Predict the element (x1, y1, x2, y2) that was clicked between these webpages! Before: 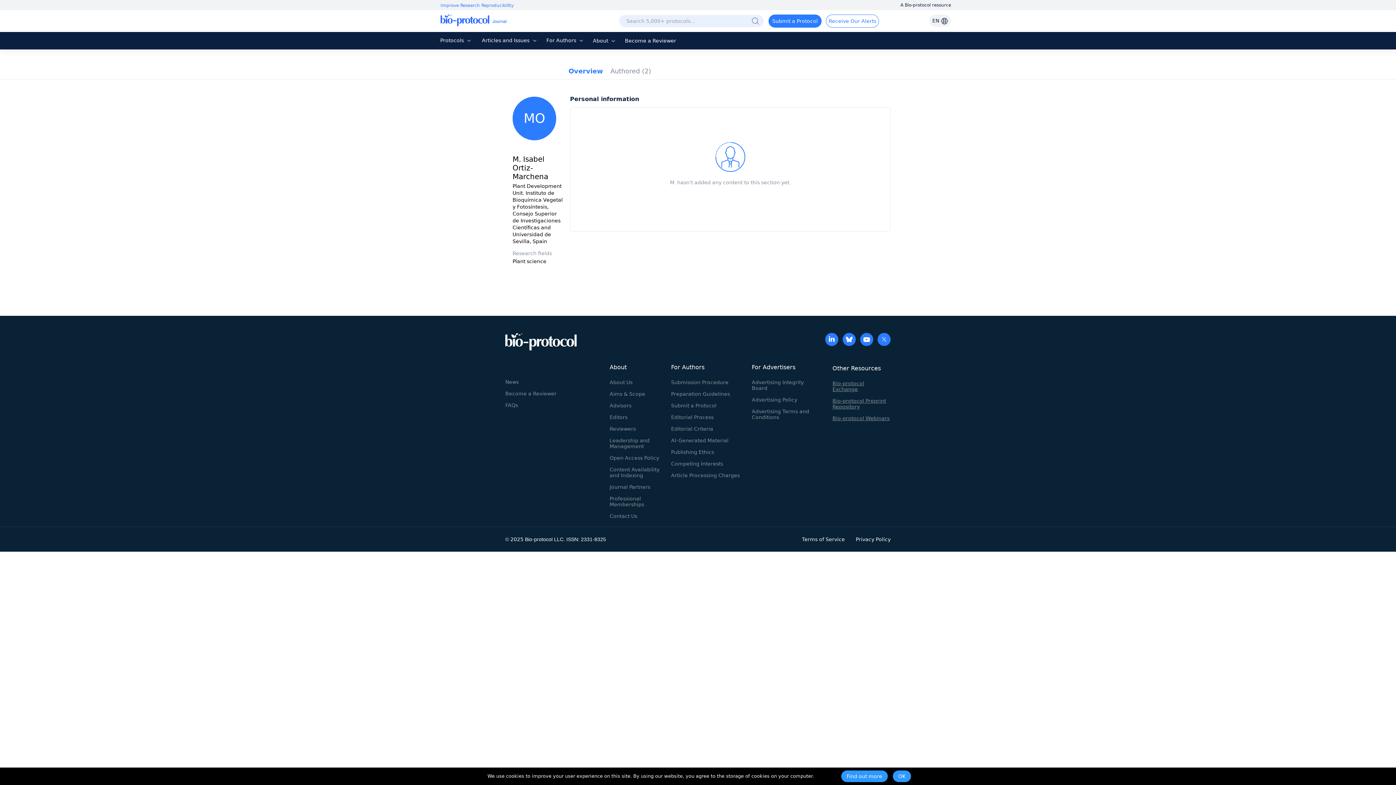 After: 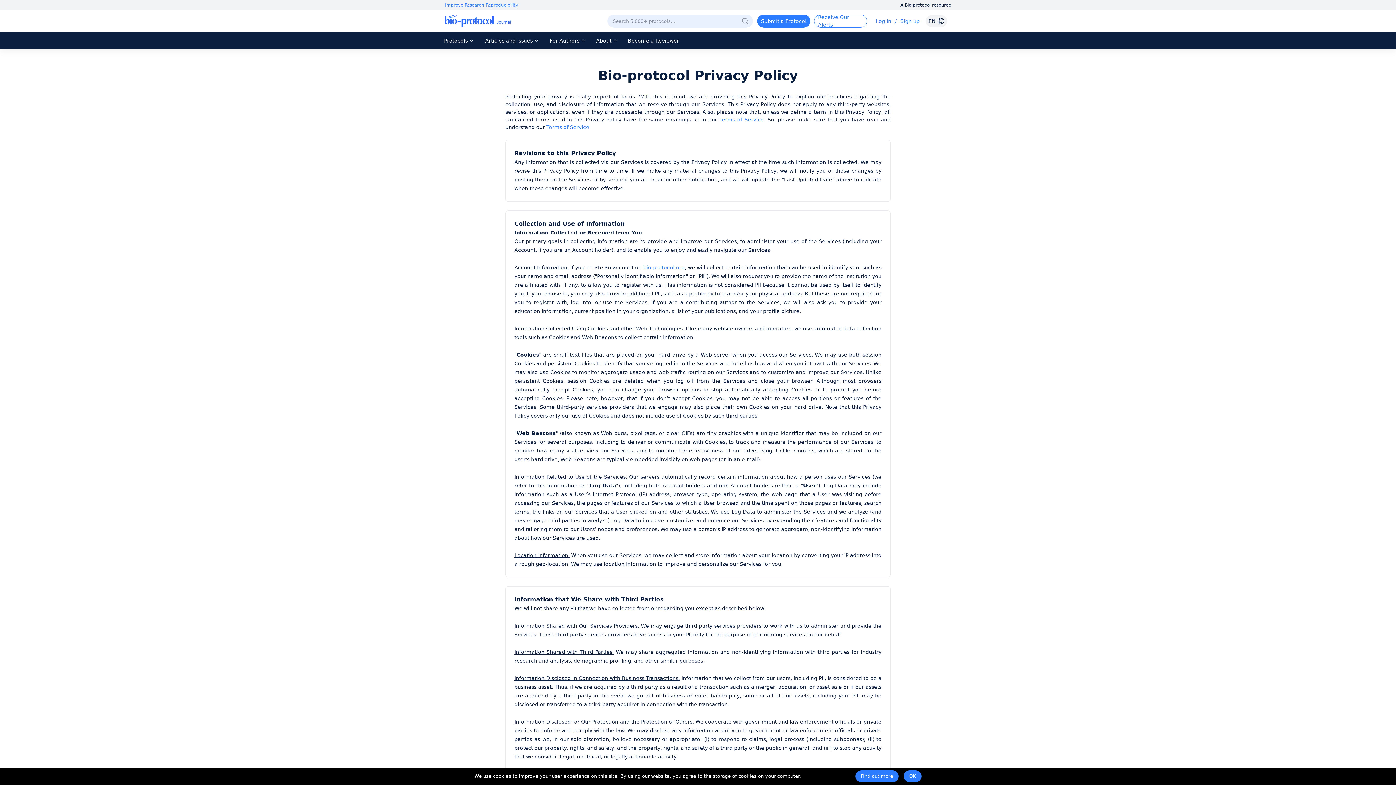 Action: label: Privacy Policy bbox: (856, 536, 890, 542)